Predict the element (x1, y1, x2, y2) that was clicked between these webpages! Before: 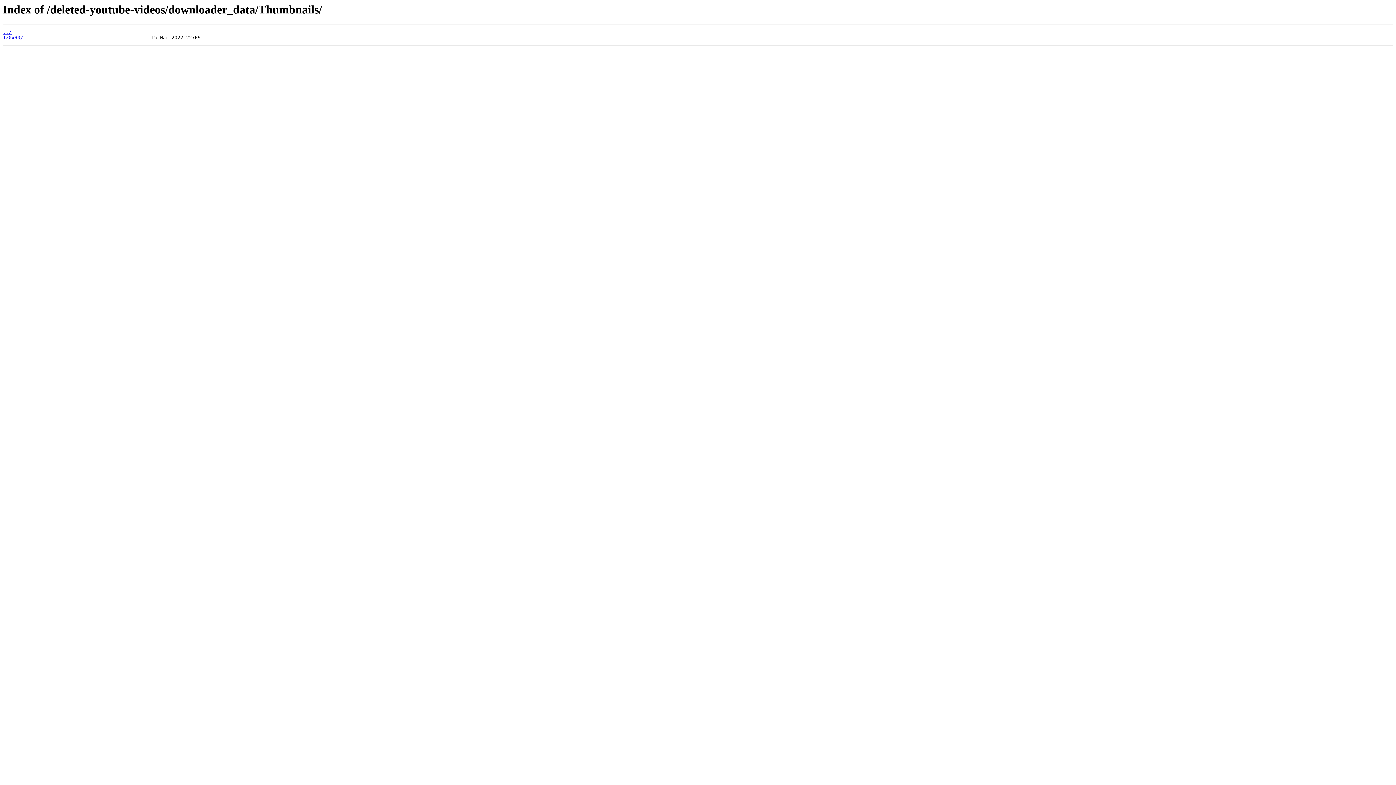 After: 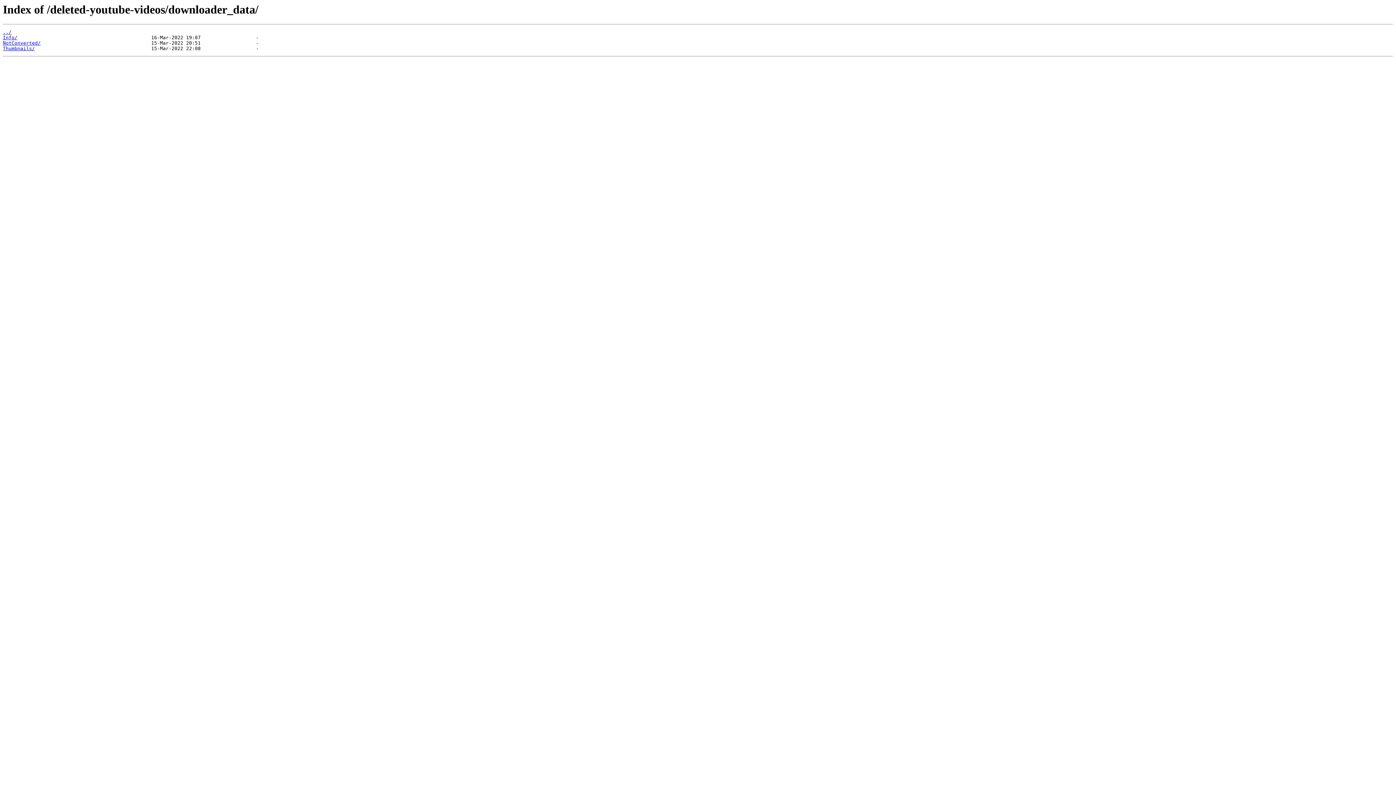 Action: bbox: (2, 29, 11, 35) label: ../